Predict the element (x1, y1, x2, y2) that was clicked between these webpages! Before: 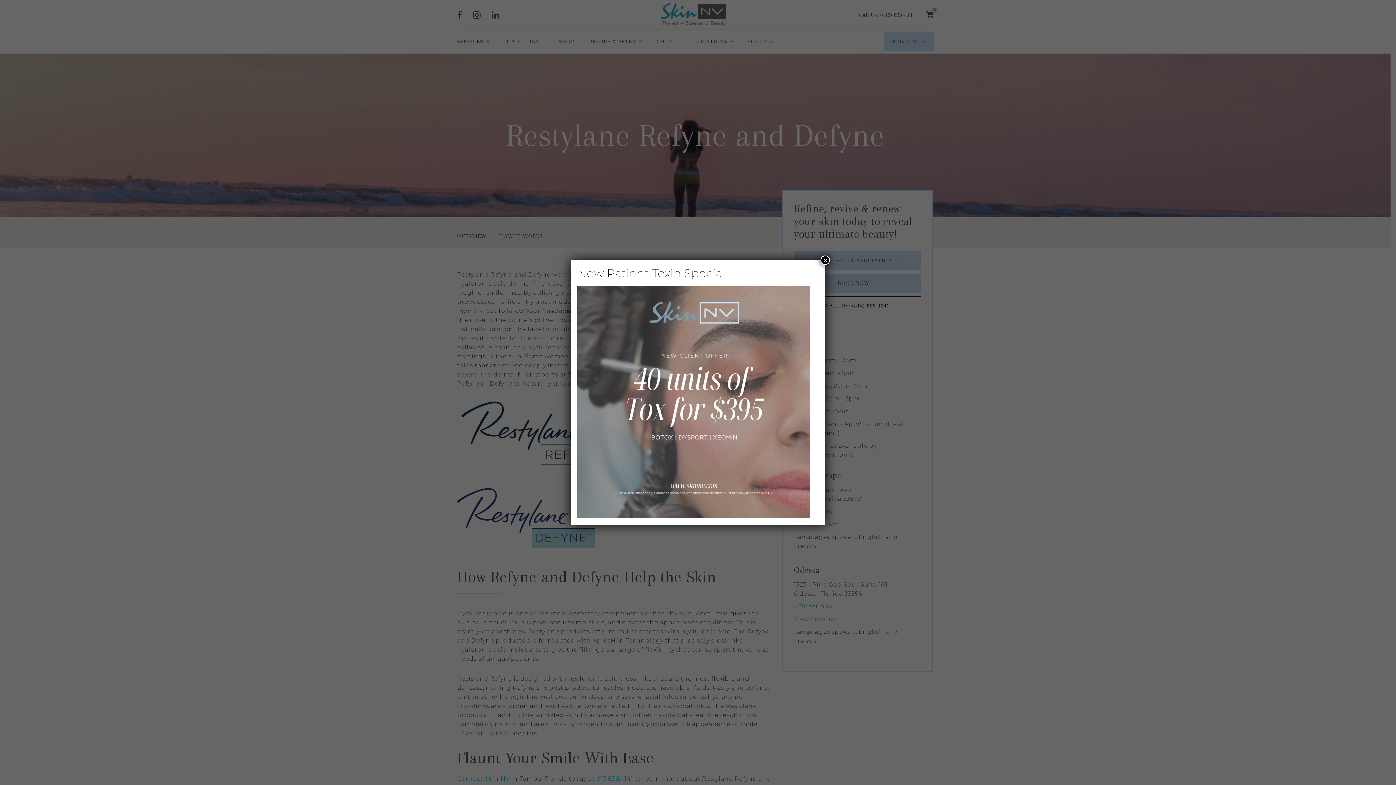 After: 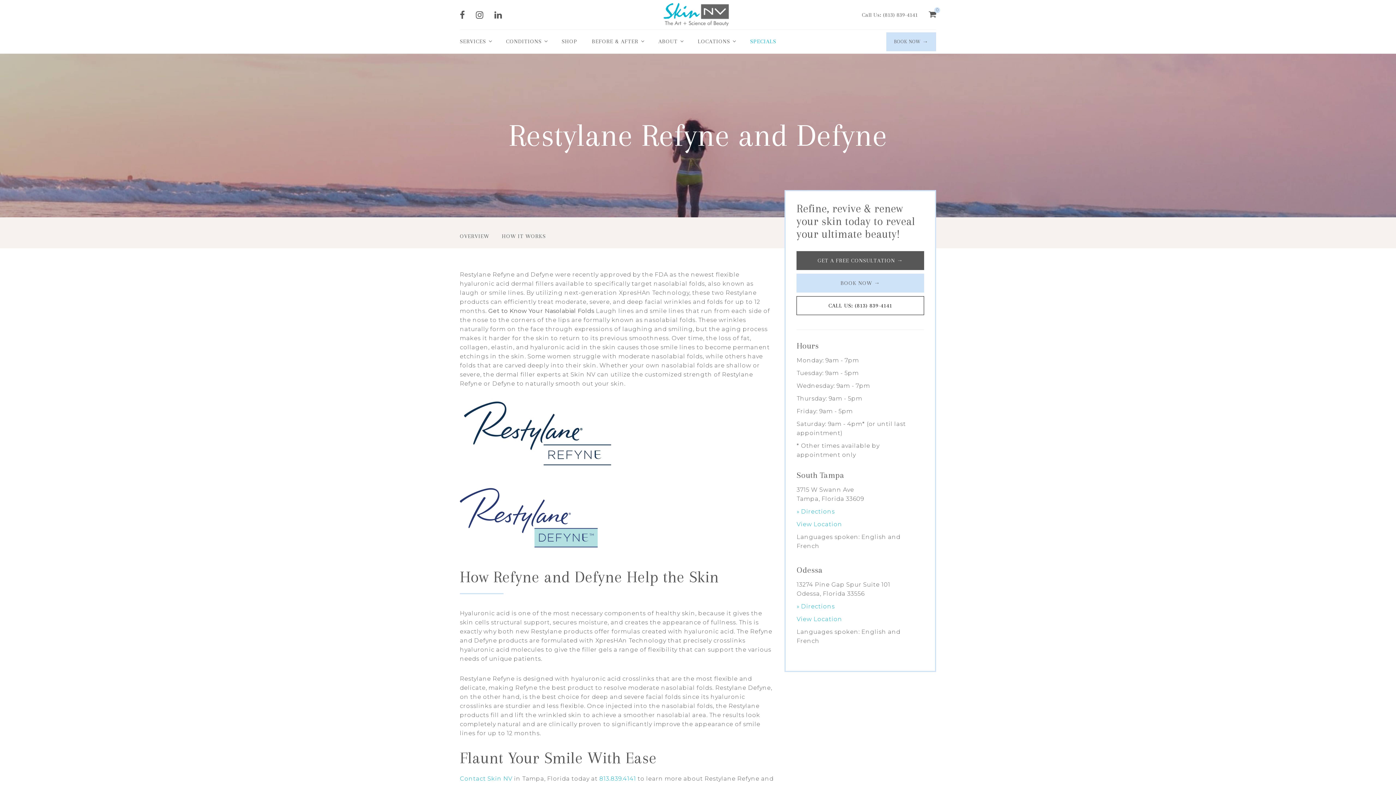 Action: label: Close bbox: (820, 255, 830, 264)